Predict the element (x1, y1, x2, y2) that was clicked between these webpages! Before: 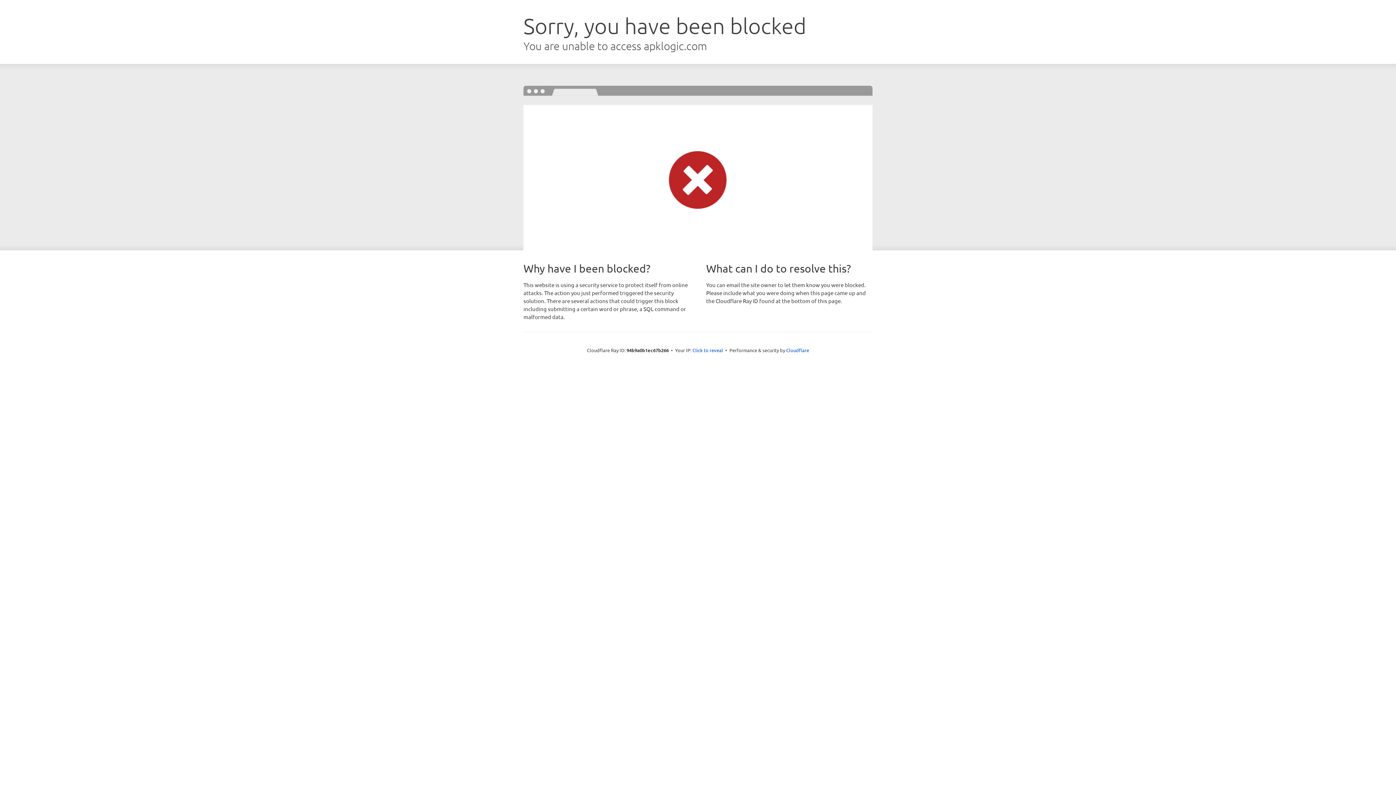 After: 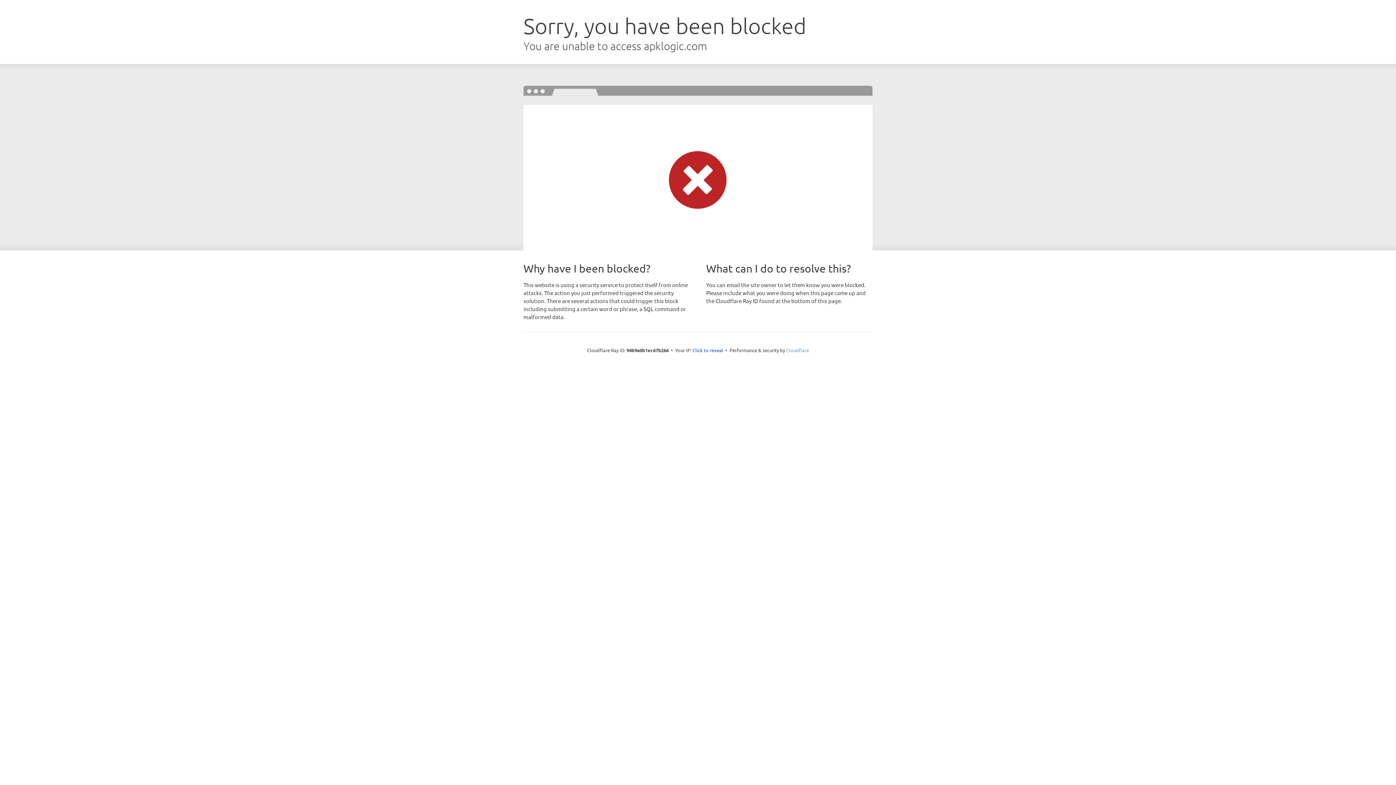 Action: label: Cloudflare bbox: (786, 347, 809, 353)